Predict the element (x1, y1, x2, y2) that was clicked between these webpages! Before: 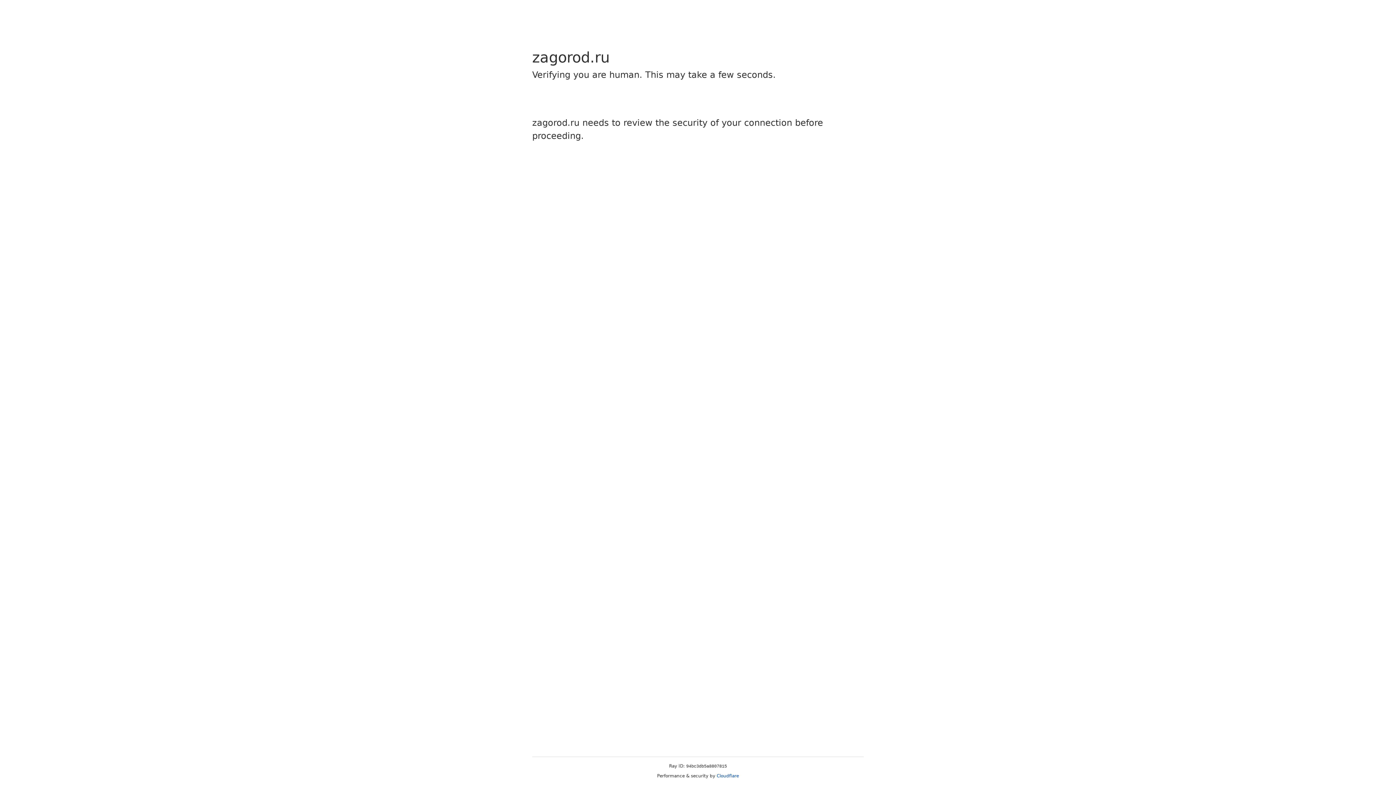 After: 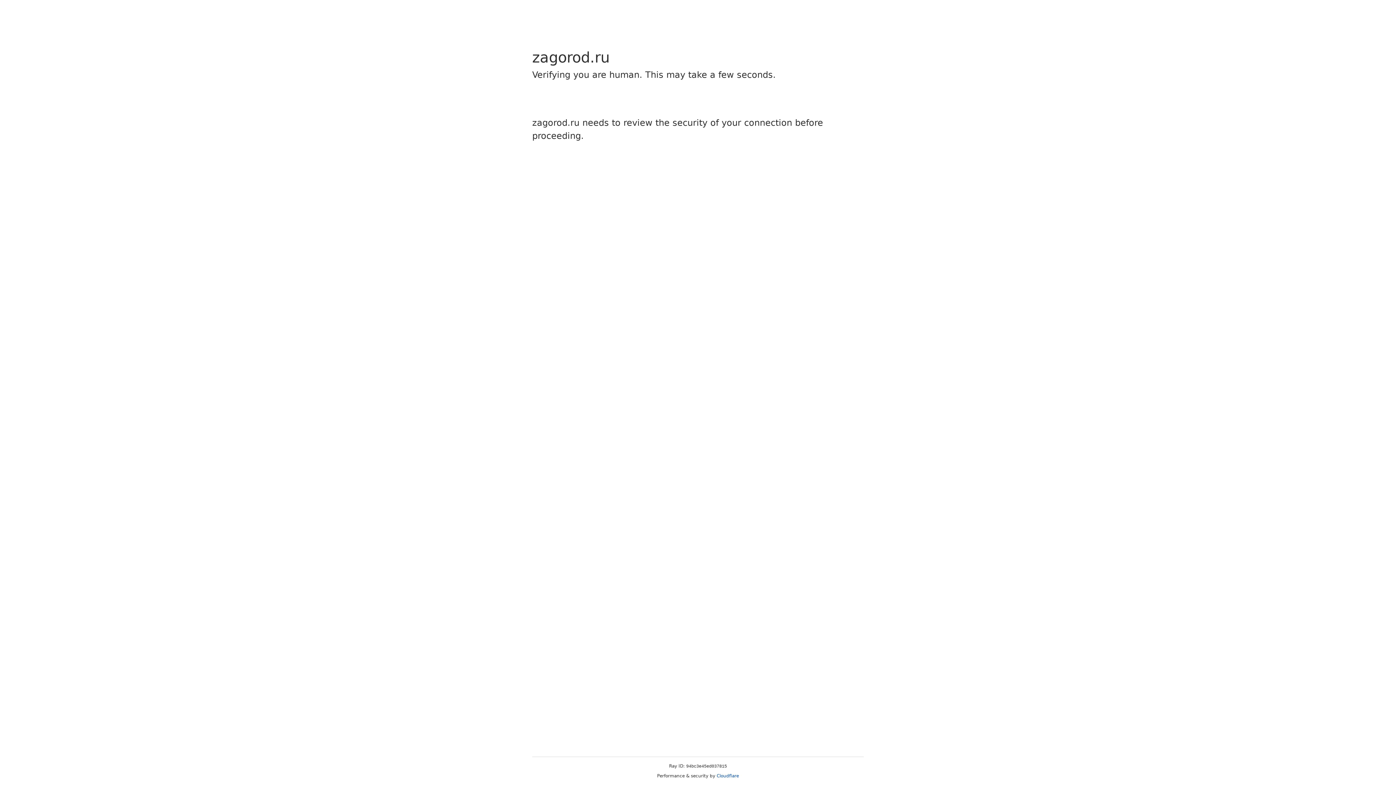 Action: label: Cloudflare bbox: (716, 773, 739, 778)